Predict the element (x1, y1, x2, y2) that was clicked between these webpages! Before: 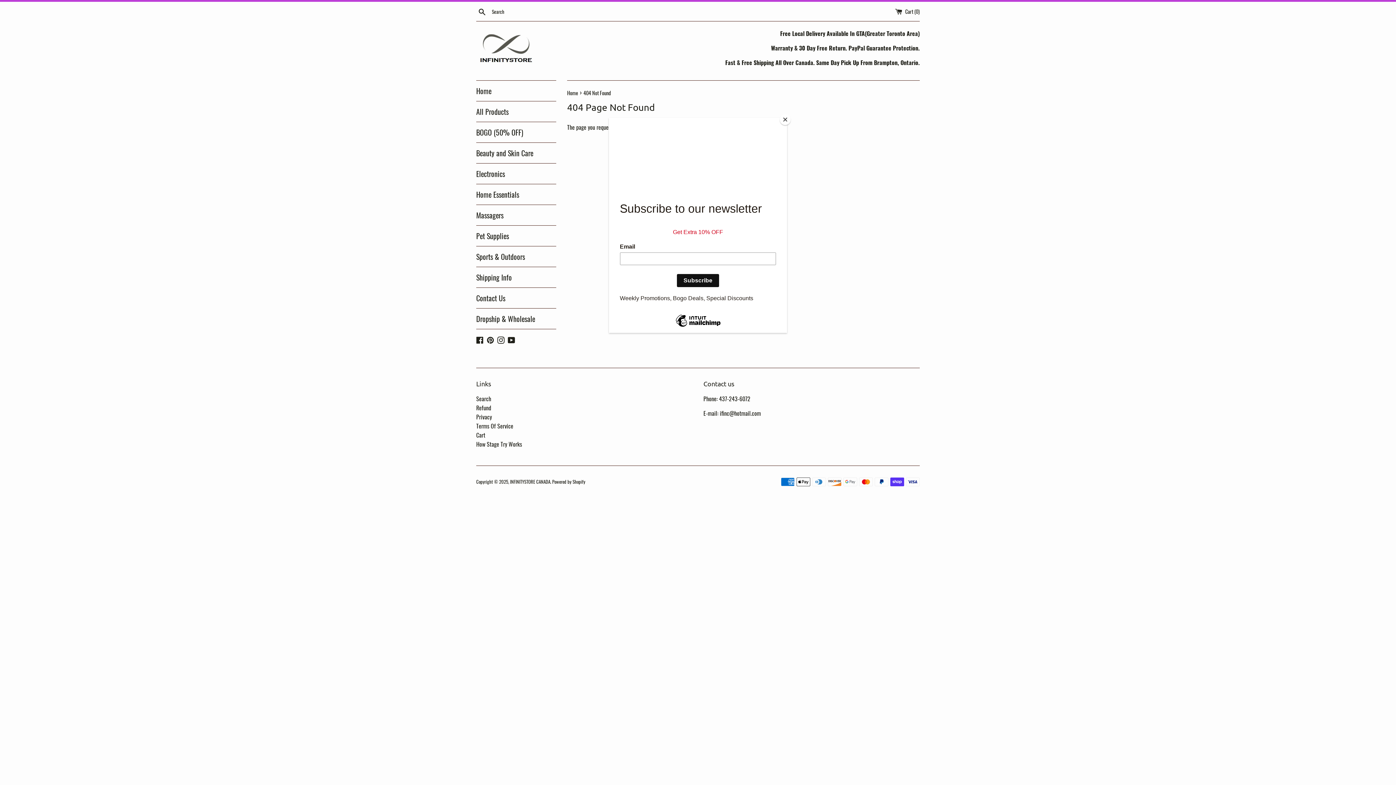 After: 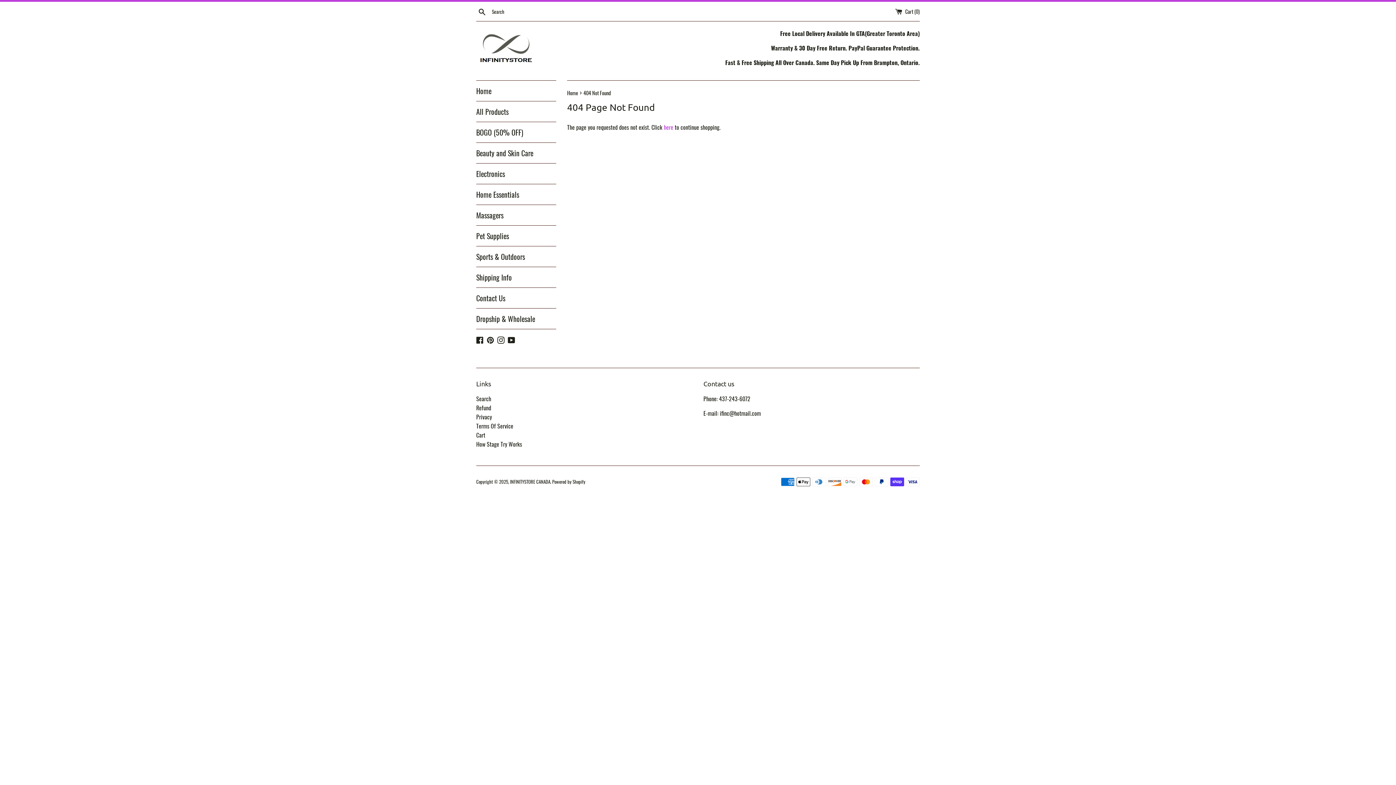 Action: bbox: (780, 114, 790, 125) label: Close